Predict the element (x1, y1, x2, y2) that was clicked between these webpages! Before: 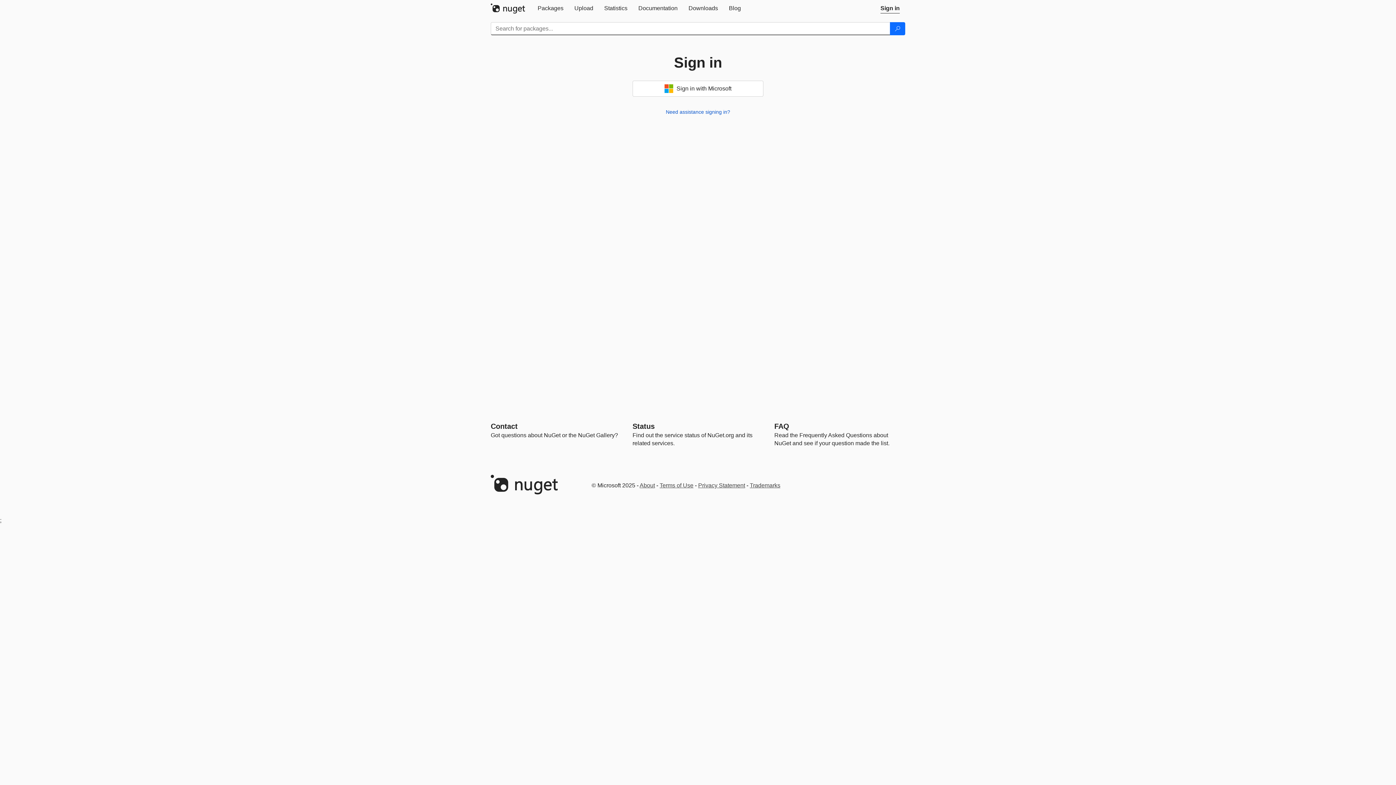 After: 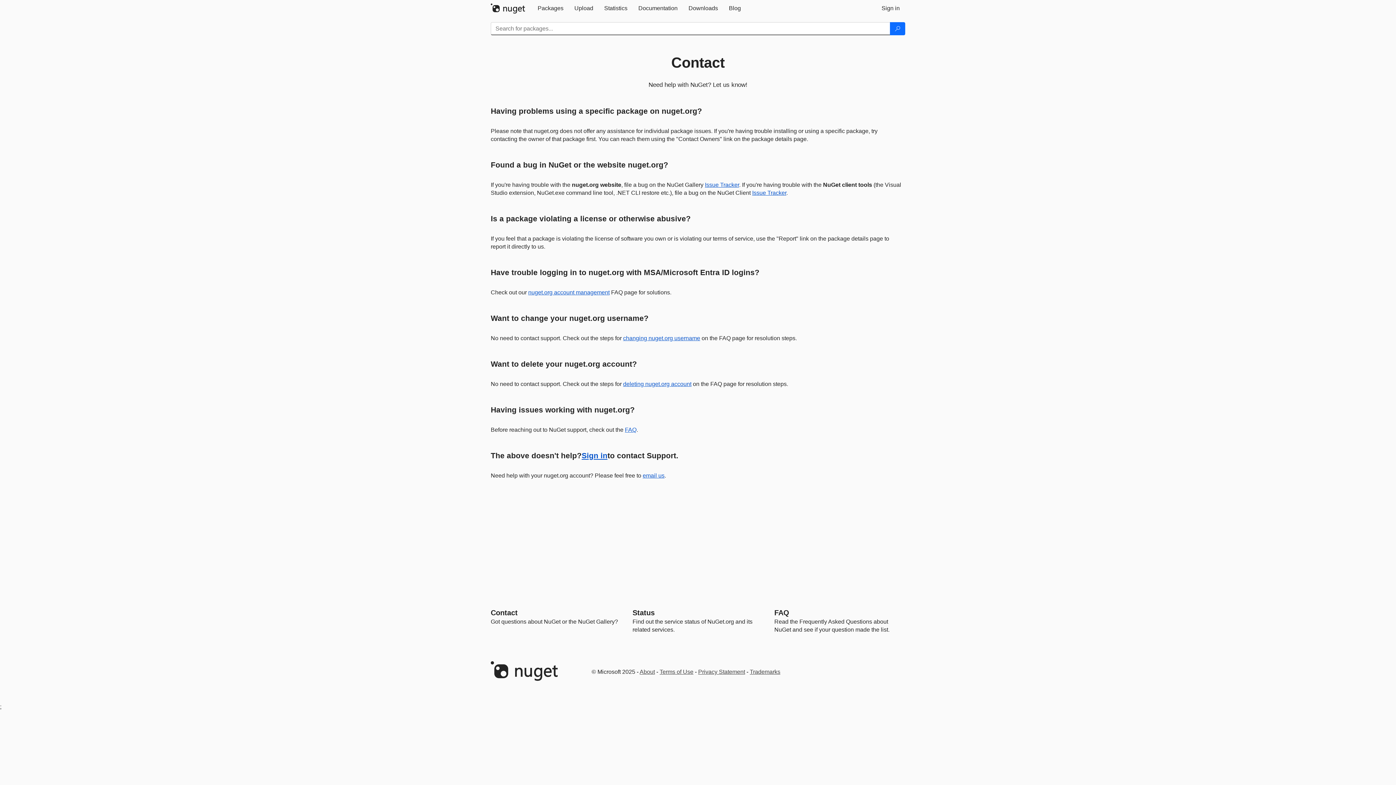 Action: label: Contact bbox: (490, 422, 517, 430)